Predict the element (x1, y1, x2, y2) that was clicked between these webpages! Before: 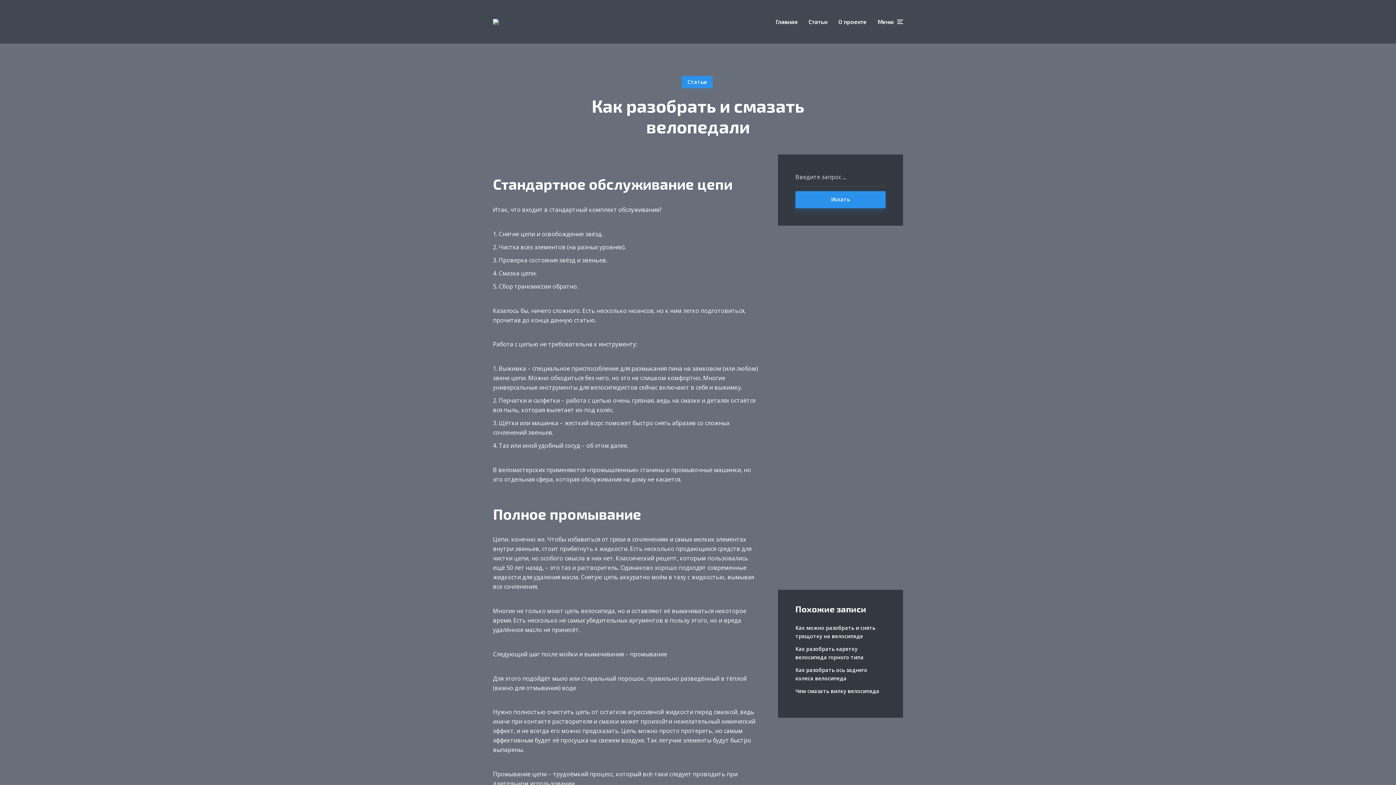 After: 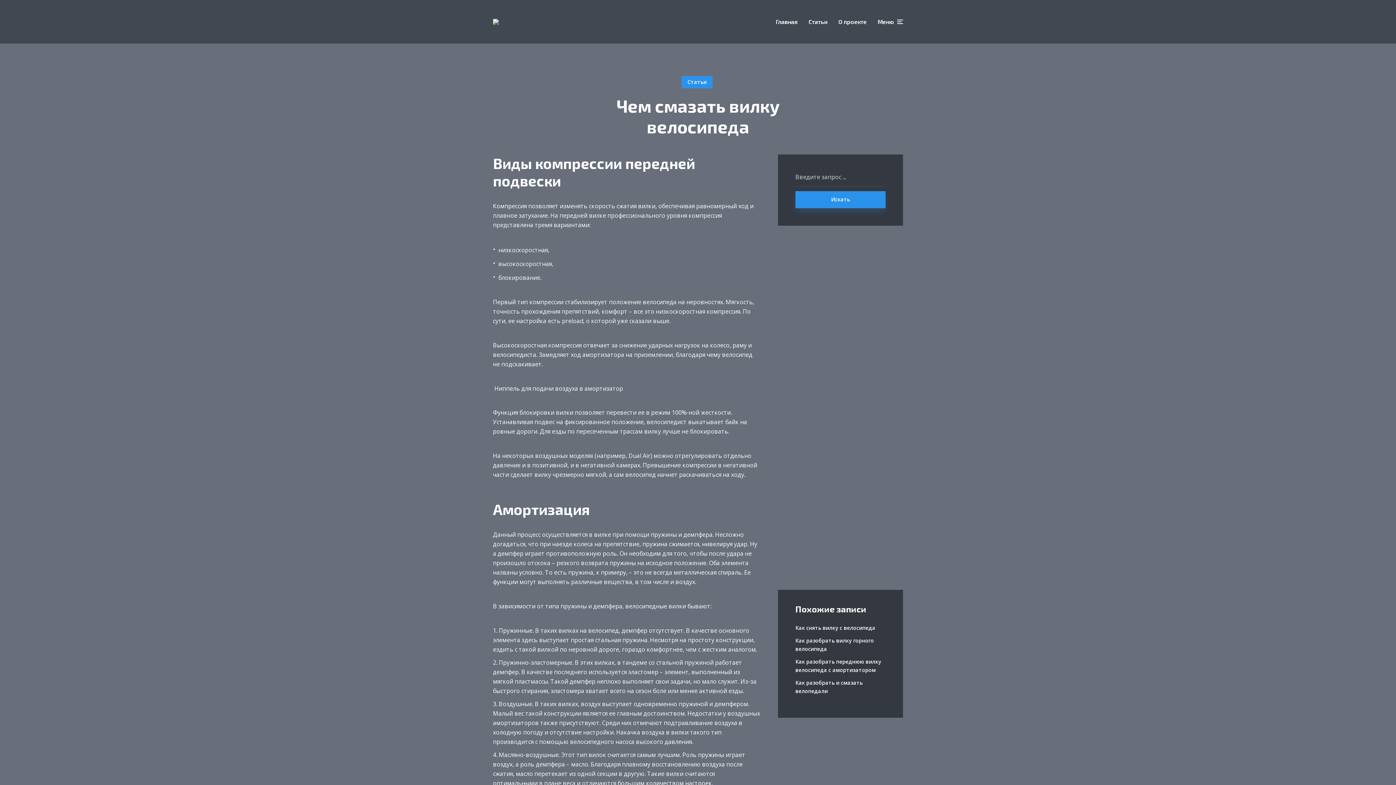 Action: bbox: (795, 687, 879, 694) label: Чем смазать вилку велосипеда